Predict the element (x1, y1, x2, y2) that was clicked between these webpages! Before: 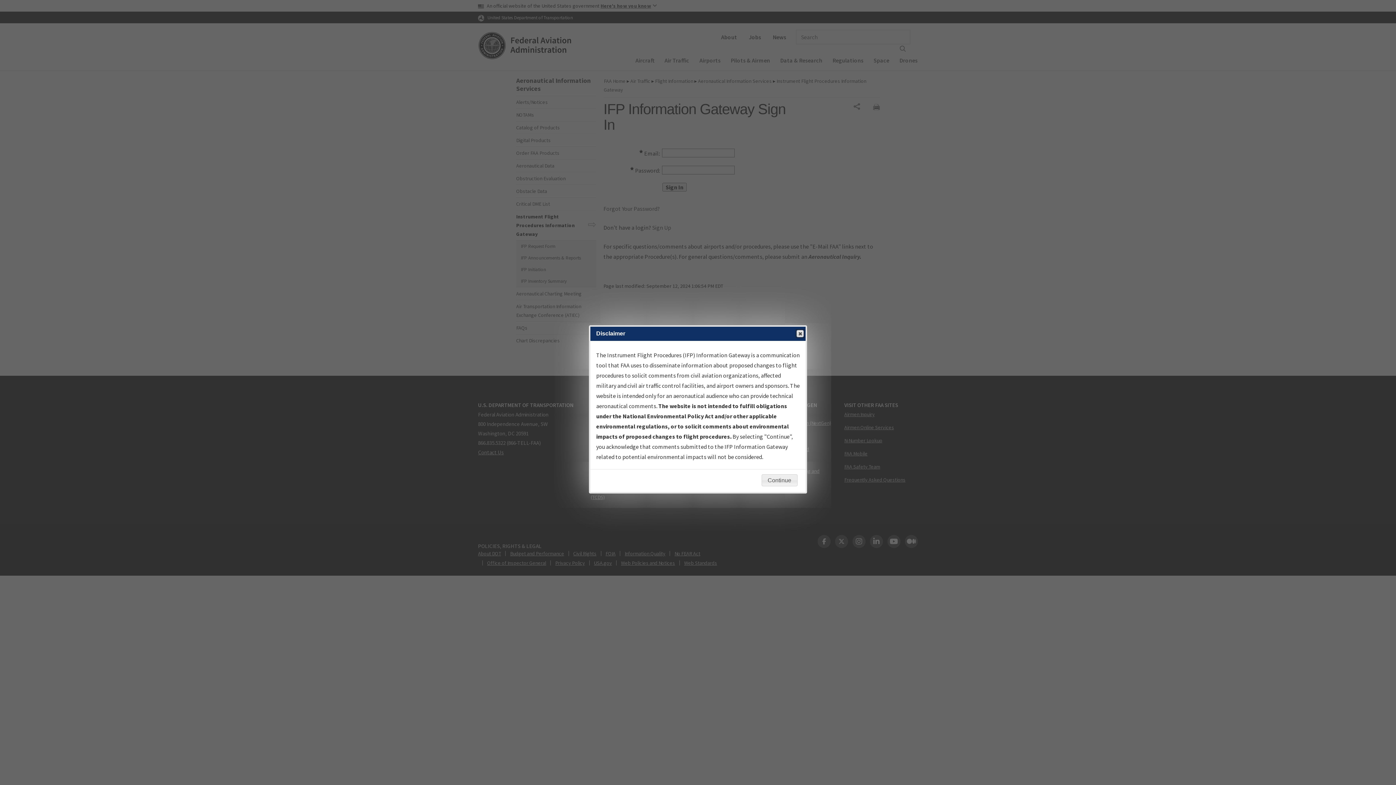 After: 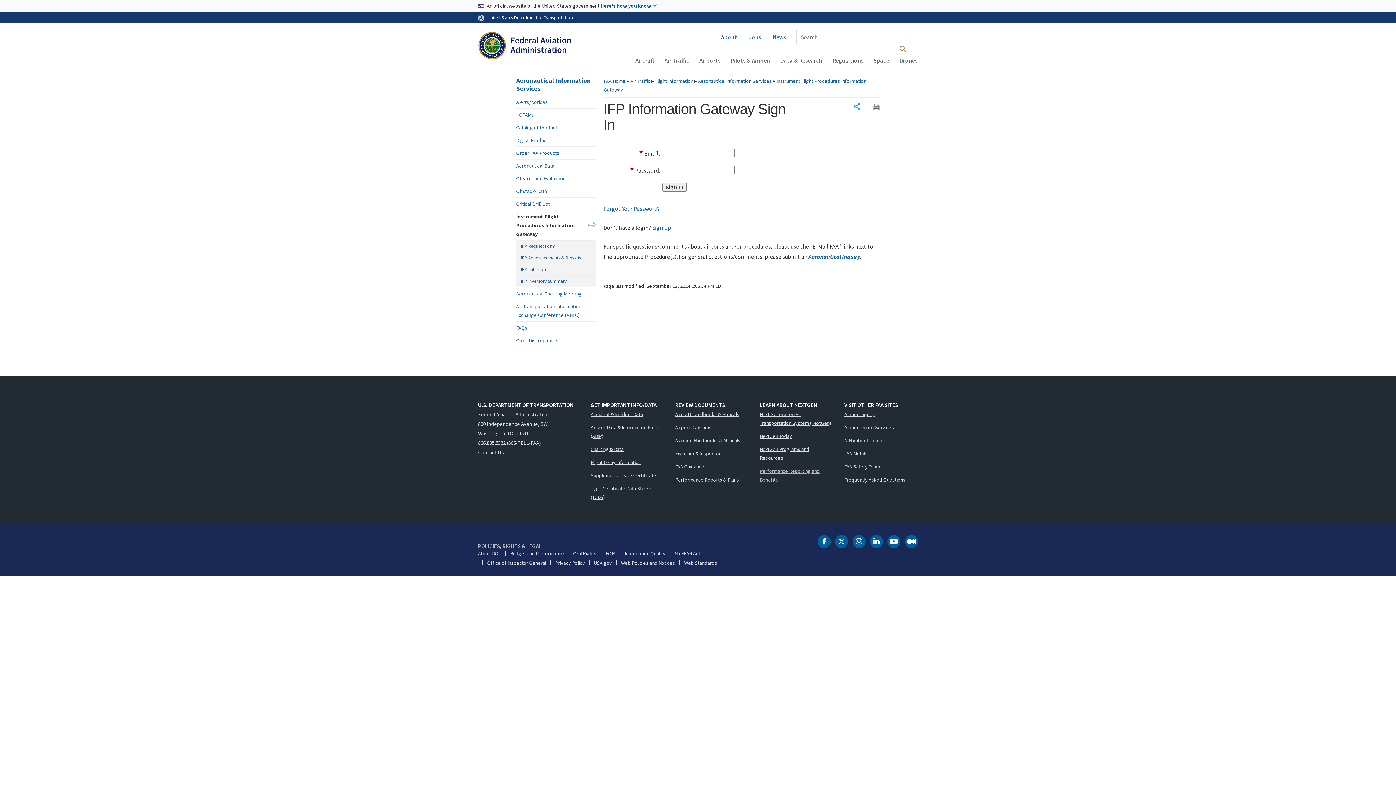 Action: label: Continue bbox: (761, 474, 797, 486)